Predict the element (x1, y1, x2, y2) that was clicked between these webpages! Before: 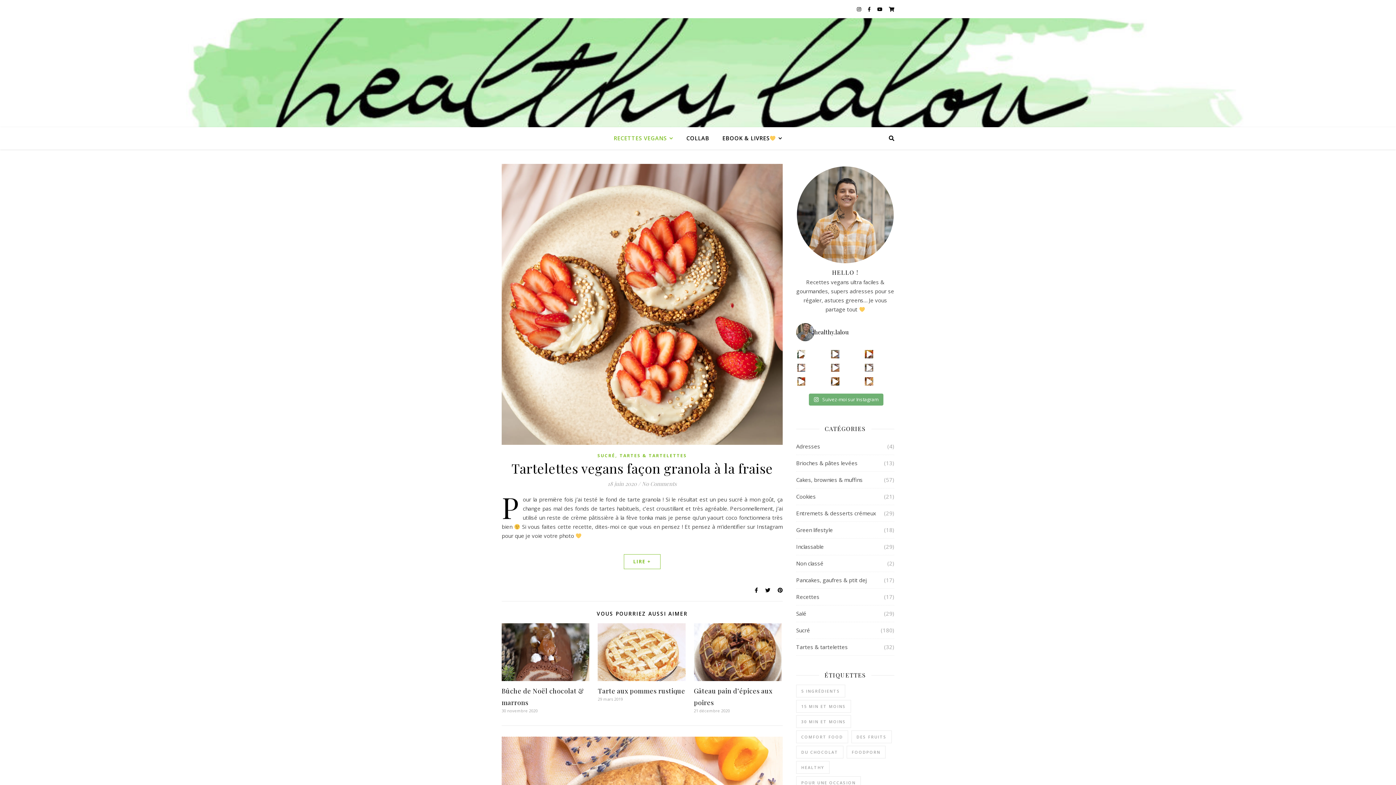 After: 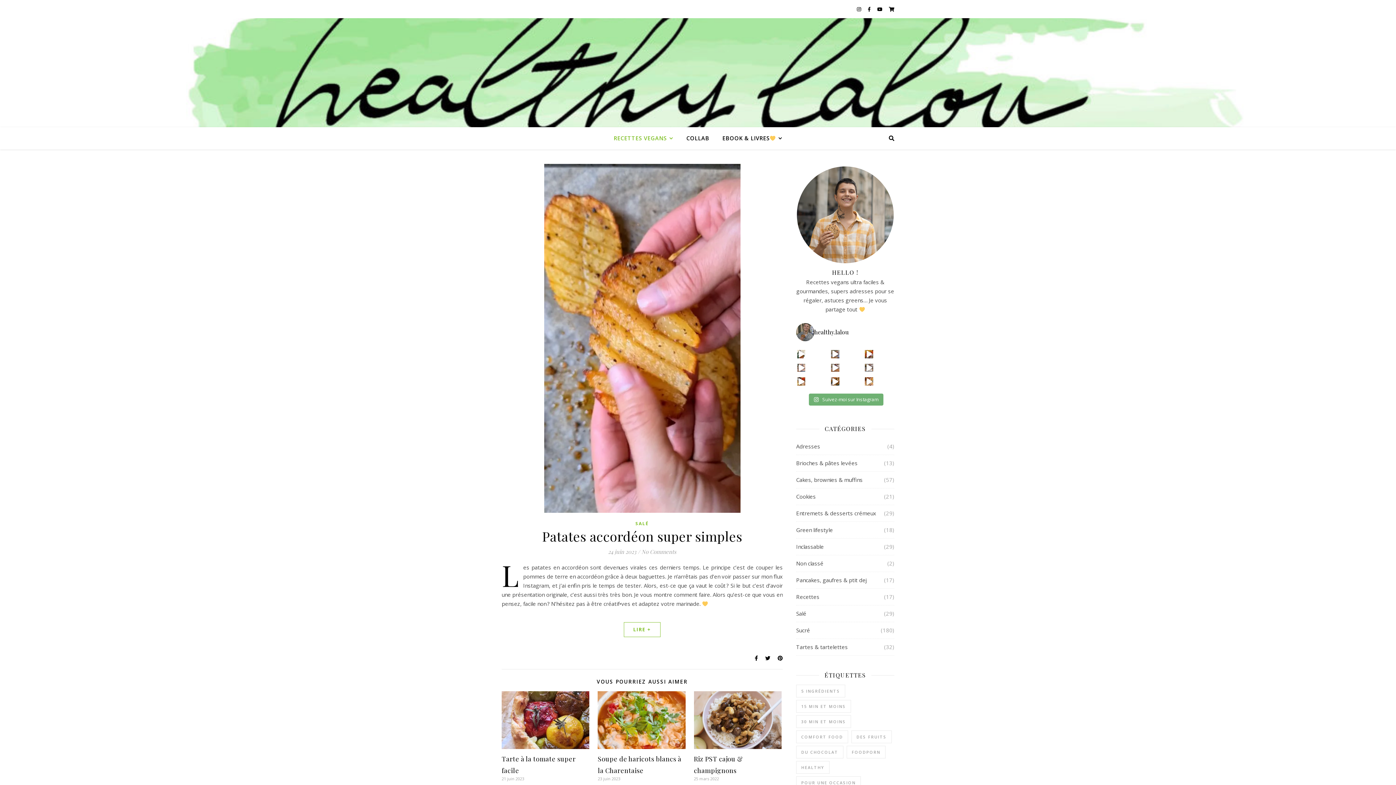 Action: bbox: (846, 746, 885, 758) label: Foodporn (56 éléments)